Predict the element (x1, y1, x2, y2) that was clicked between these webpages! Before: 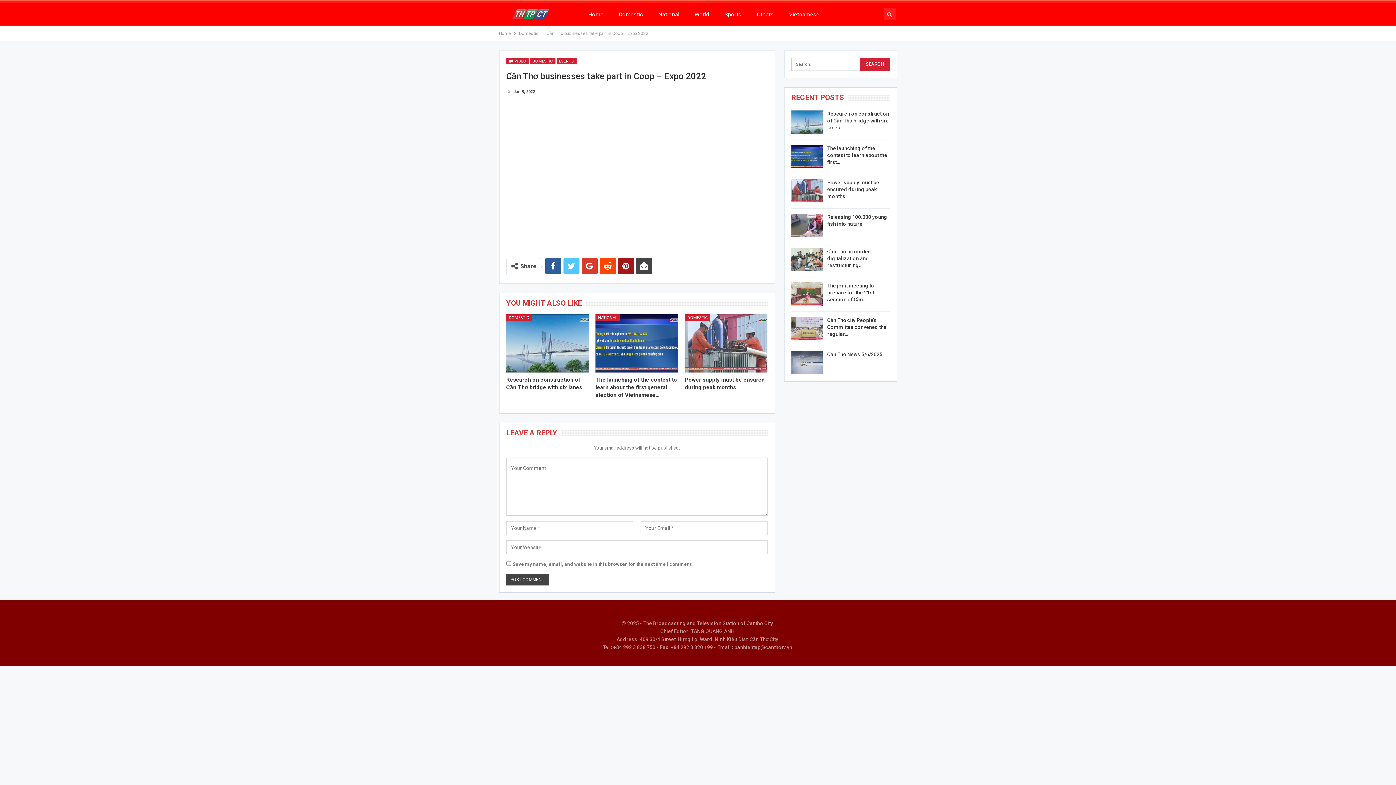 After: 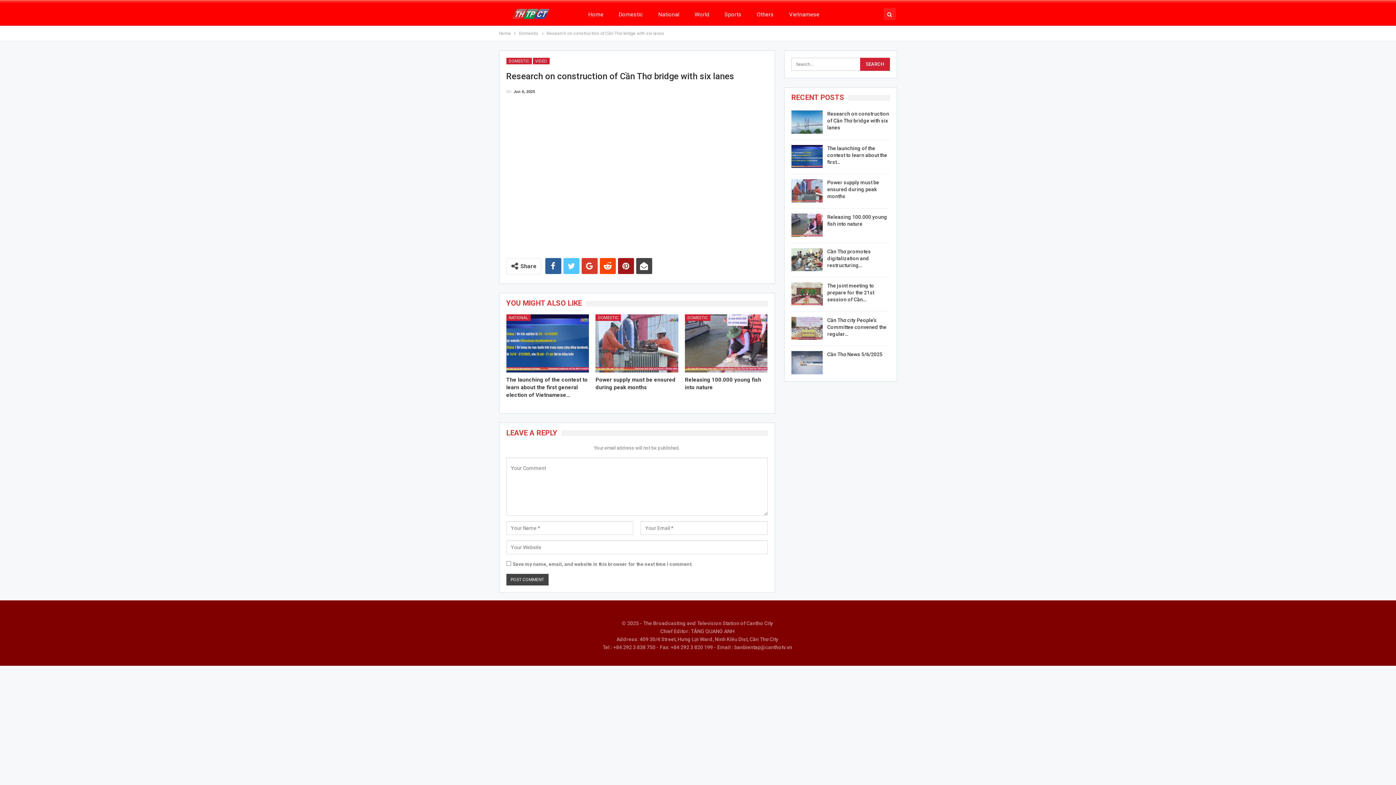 Action: bbox: (791, 110, 822, 133)